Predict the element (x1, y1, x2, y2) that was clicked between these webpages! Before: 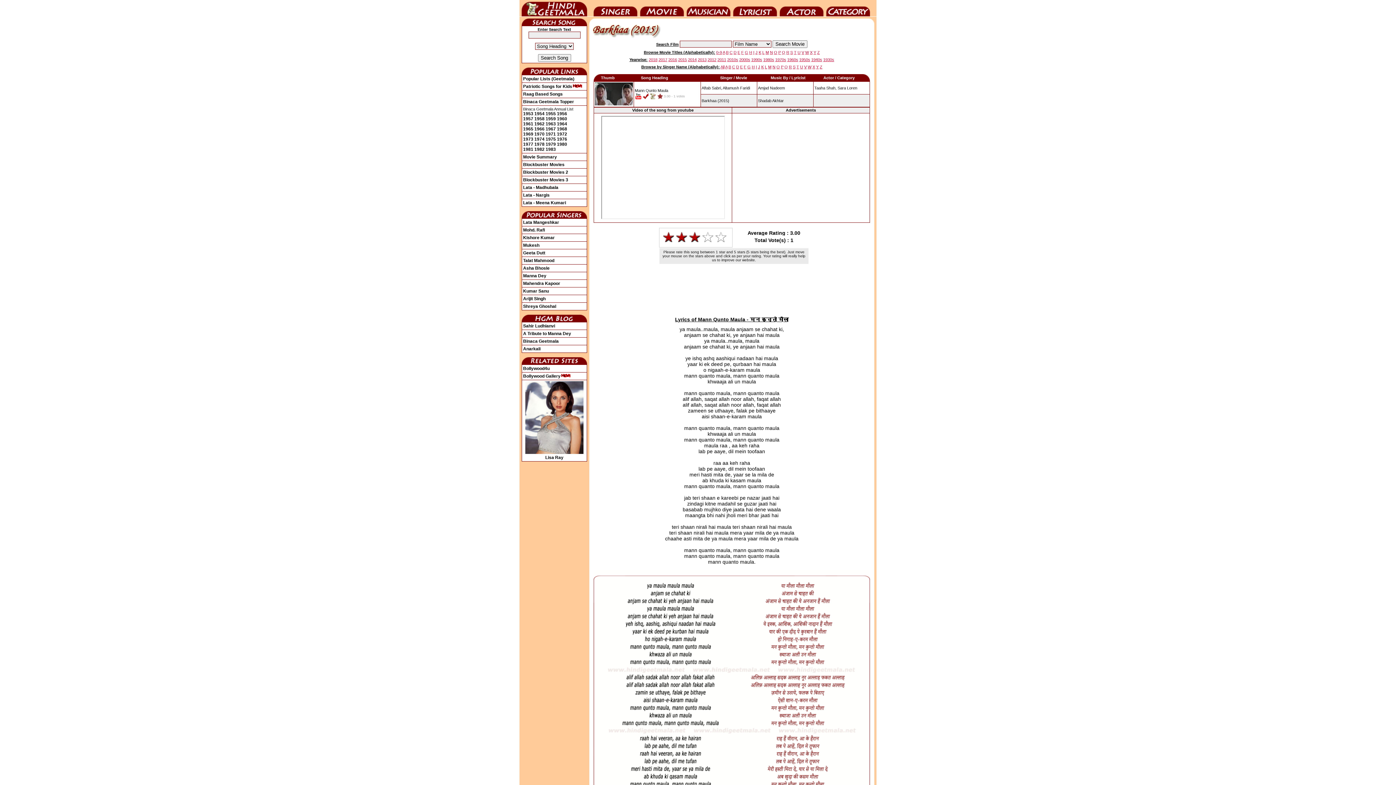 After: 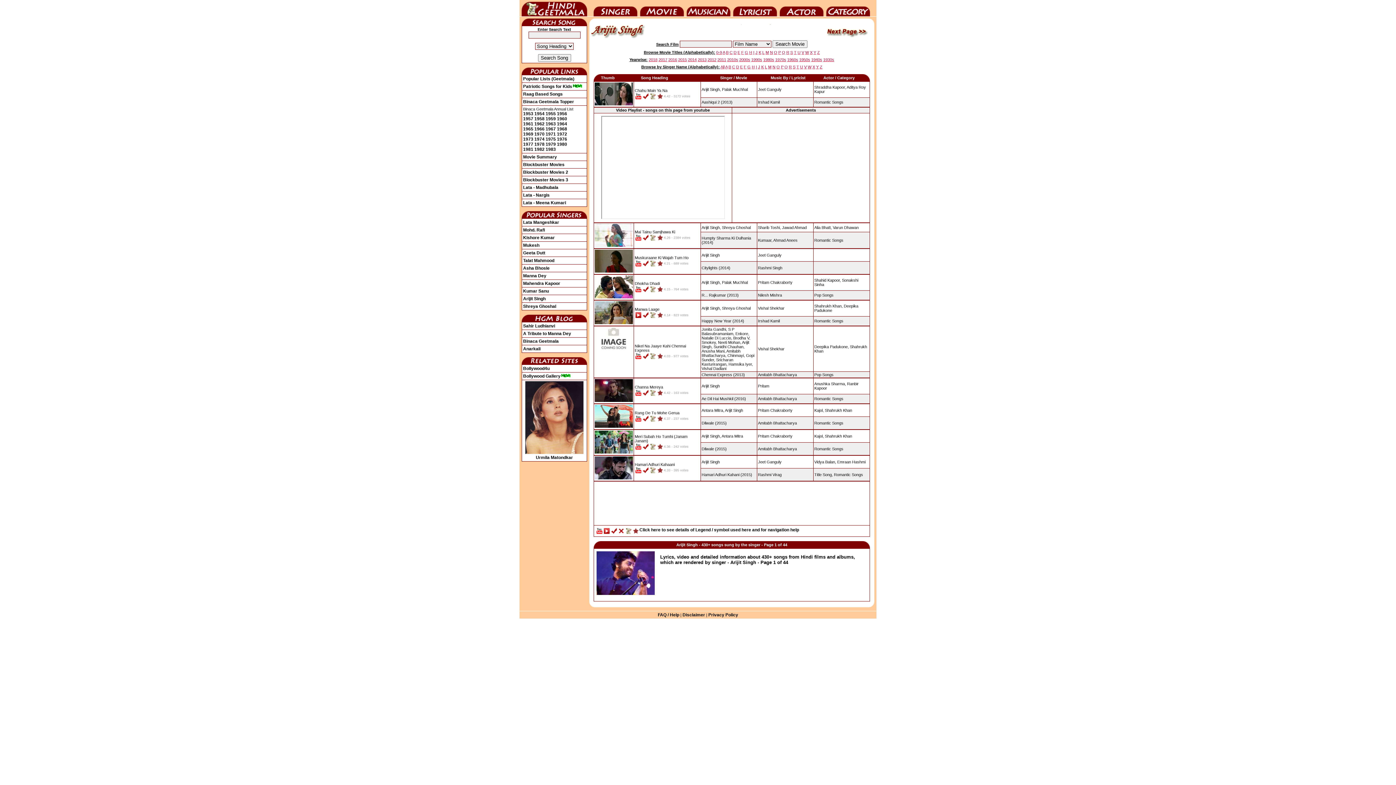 Action: bbox: (523, 296, 545, 301) label: Arijit Singh